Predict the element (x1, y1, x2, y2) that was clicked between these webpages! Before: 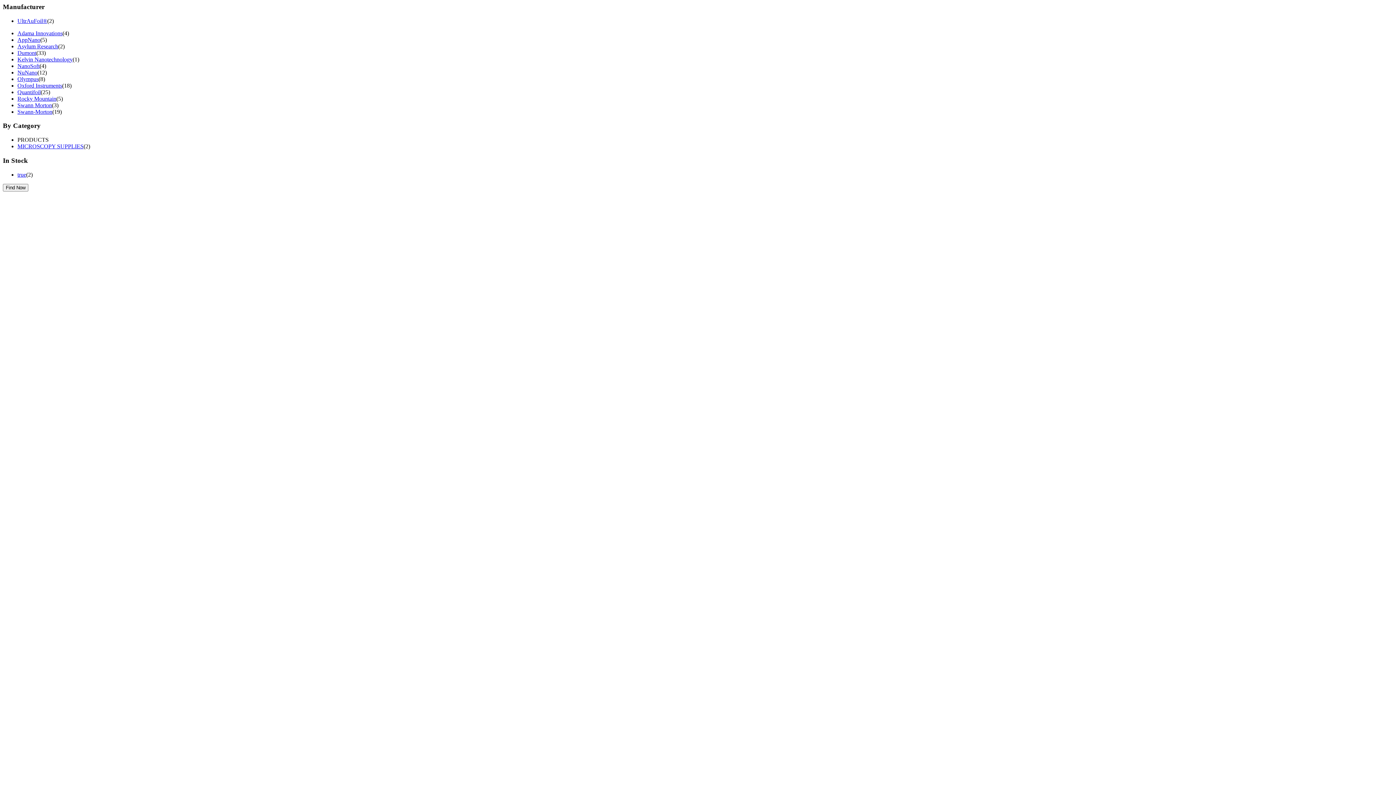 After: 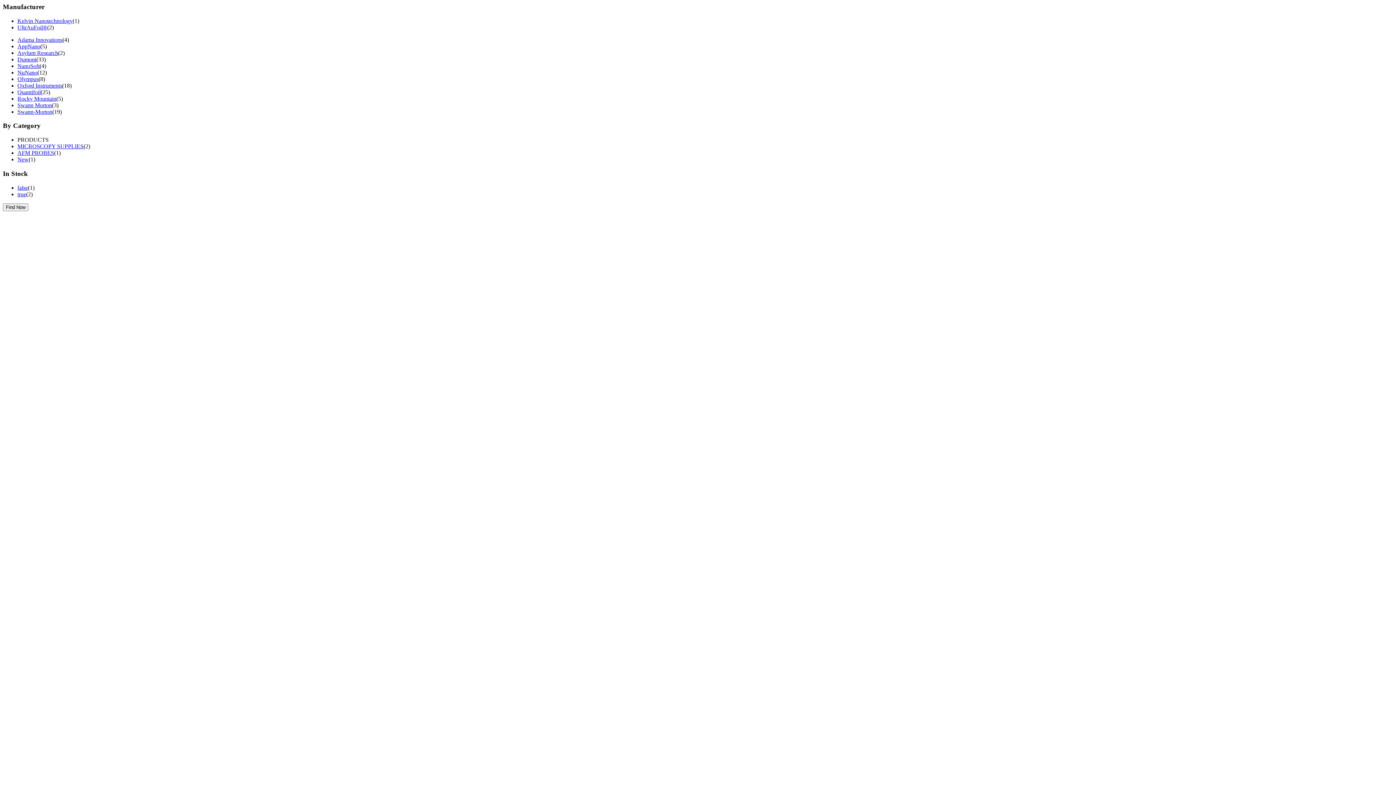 Action: label: Kelvin Nanotechnology bbox: (17, 56, 72, 62)